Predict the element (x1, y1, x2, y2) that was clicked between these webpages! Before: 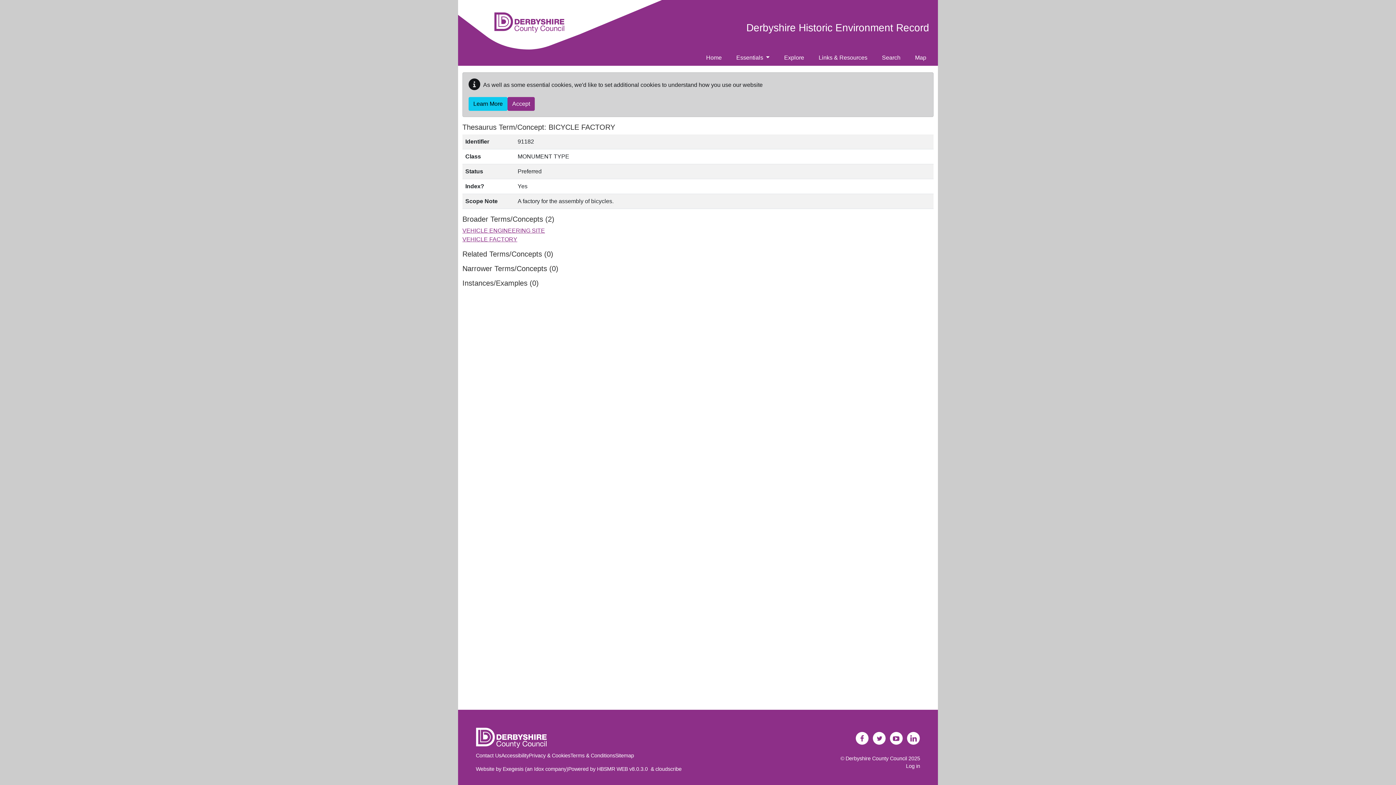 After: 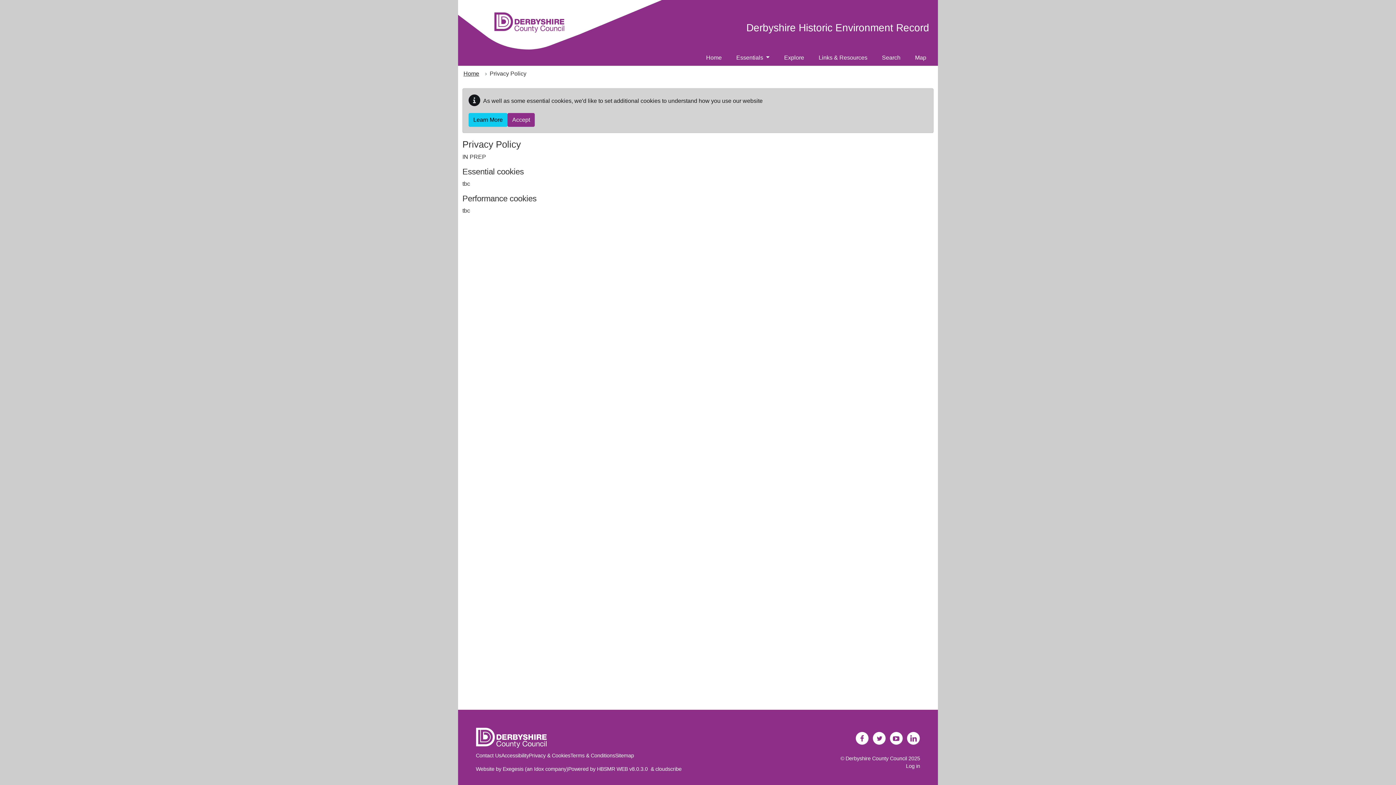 Action: label: Learn More bbox: (468, 97, 507, 110)